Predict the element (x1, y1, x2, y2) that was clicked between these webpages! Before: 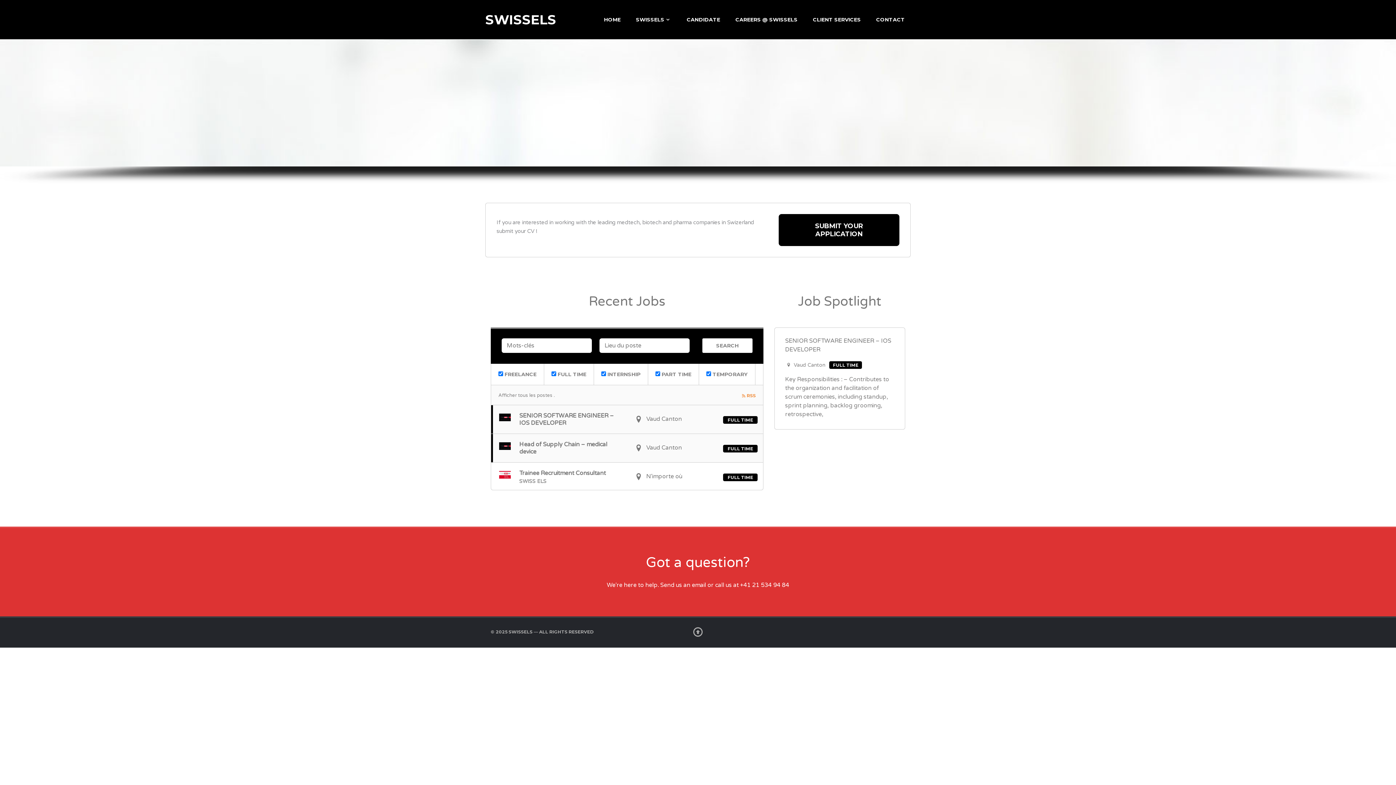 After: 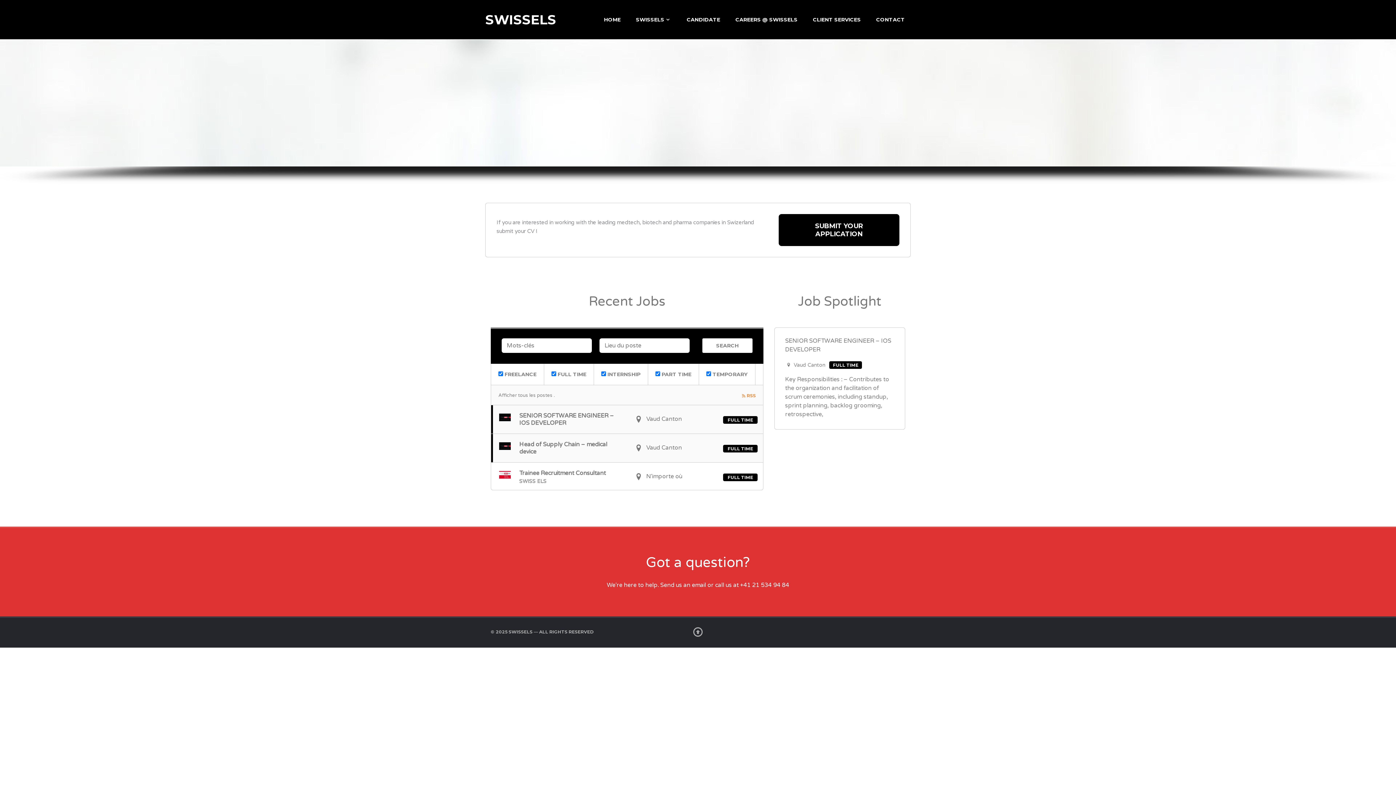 Action: bbox: (598, 12, 626, 26) label: HOME